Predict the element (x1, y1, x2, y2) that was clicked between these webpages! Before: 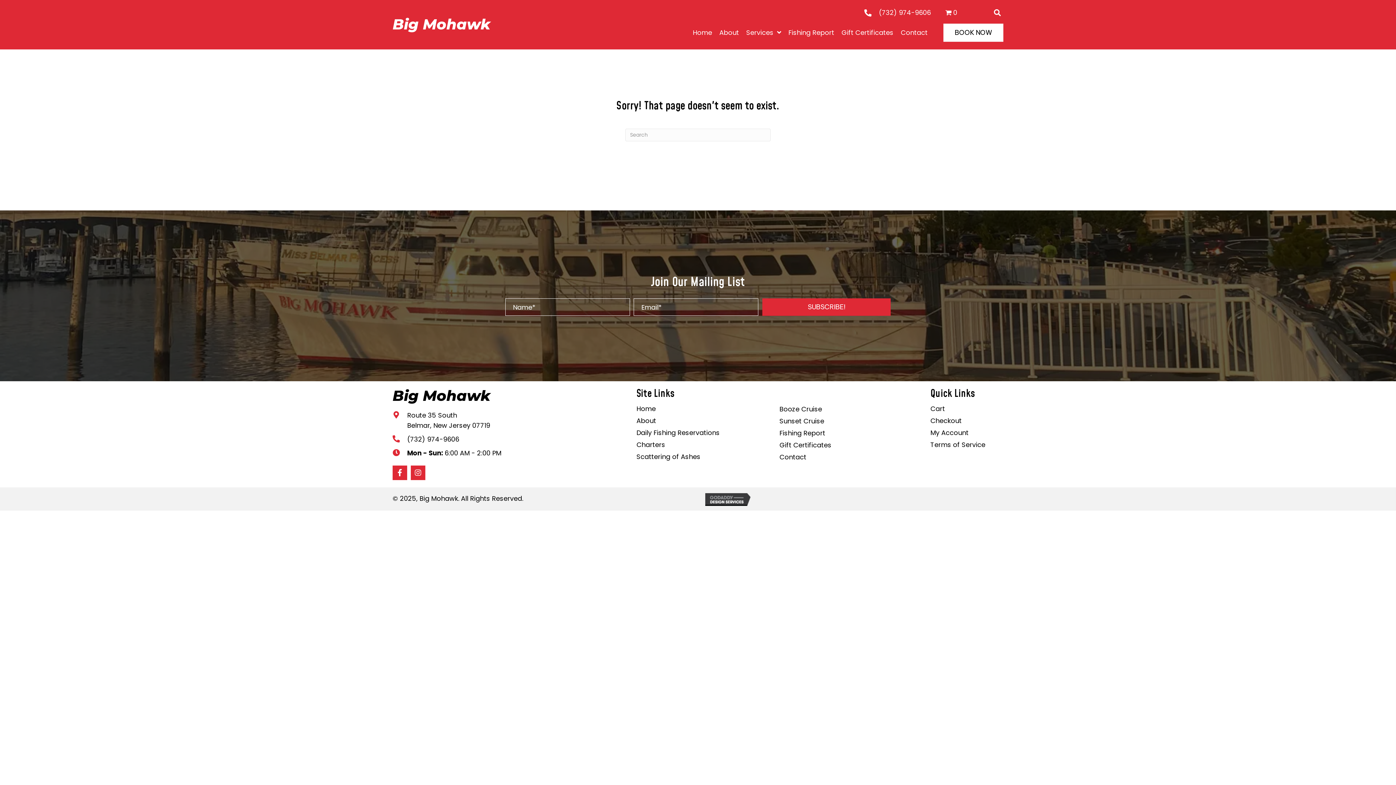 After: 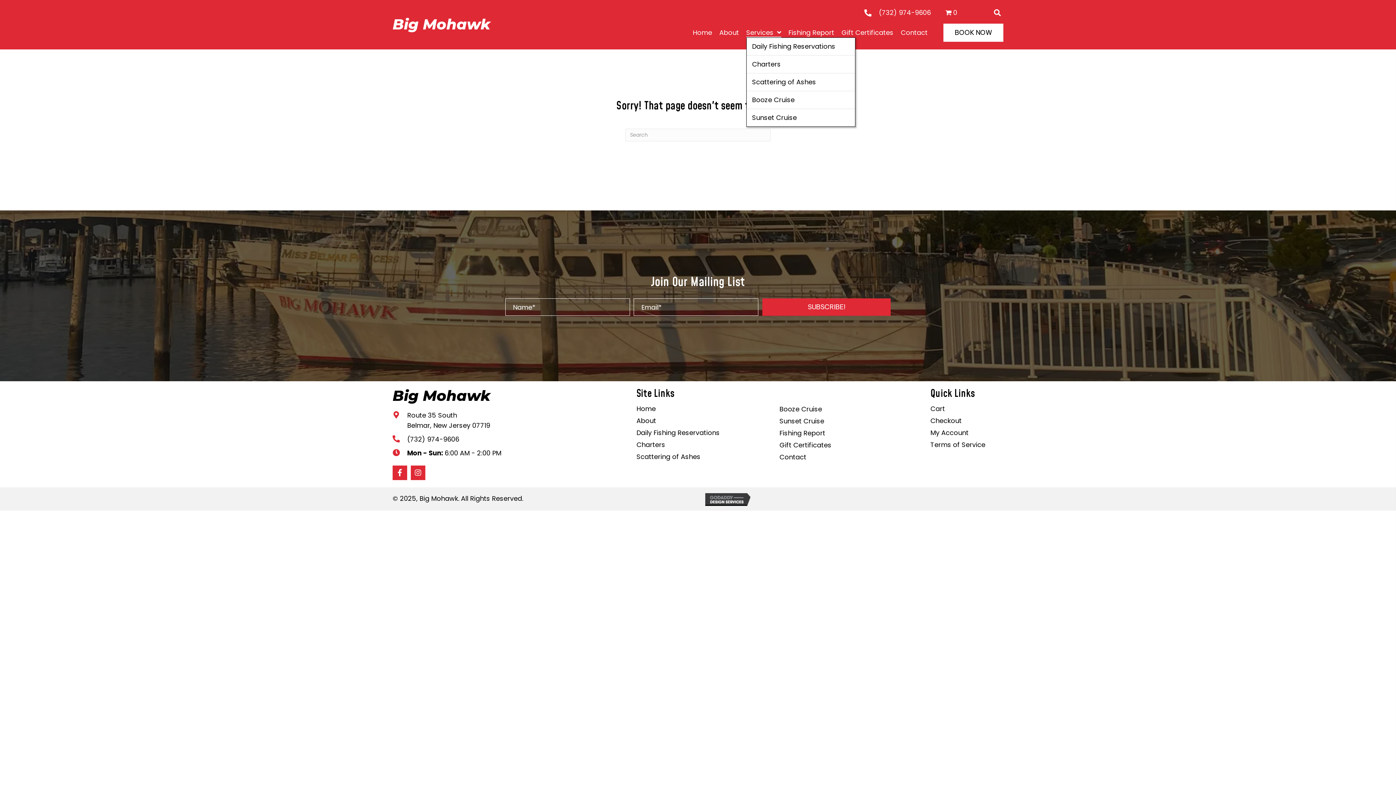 Action: bbox: (746, 29, 781, 37) label: Services